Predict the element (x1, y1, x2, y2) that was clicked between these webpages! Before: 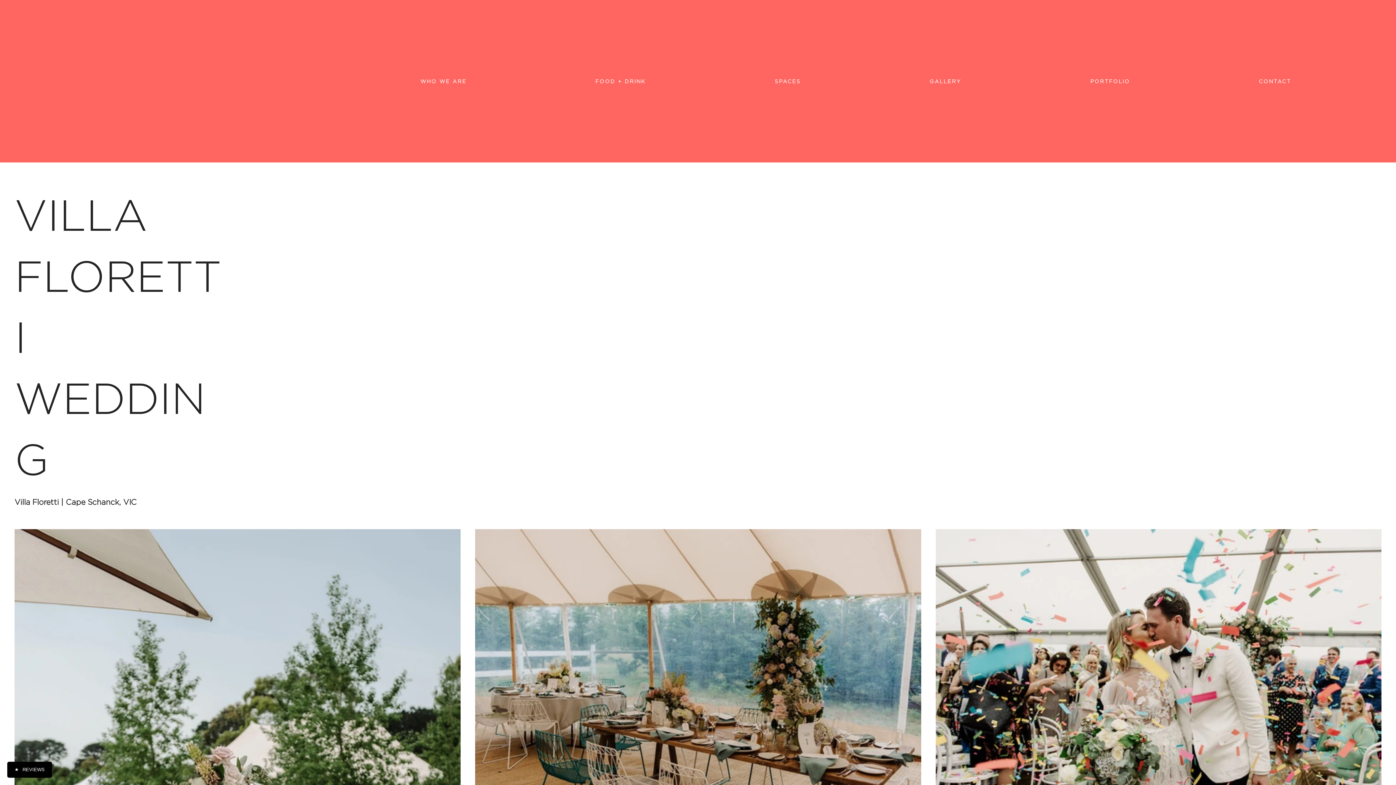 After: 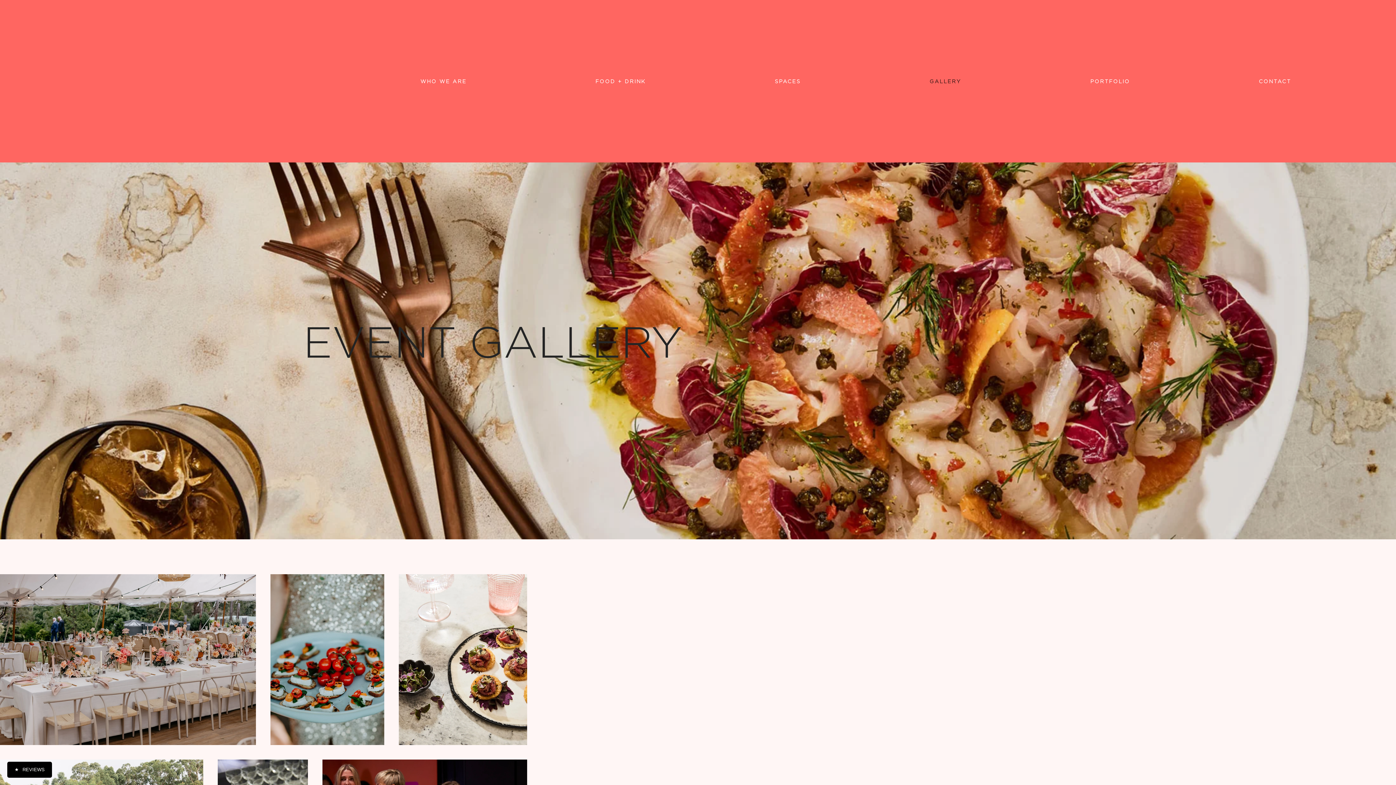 Action: label: GALLERY bbox: (866, 74, 1024, 87)